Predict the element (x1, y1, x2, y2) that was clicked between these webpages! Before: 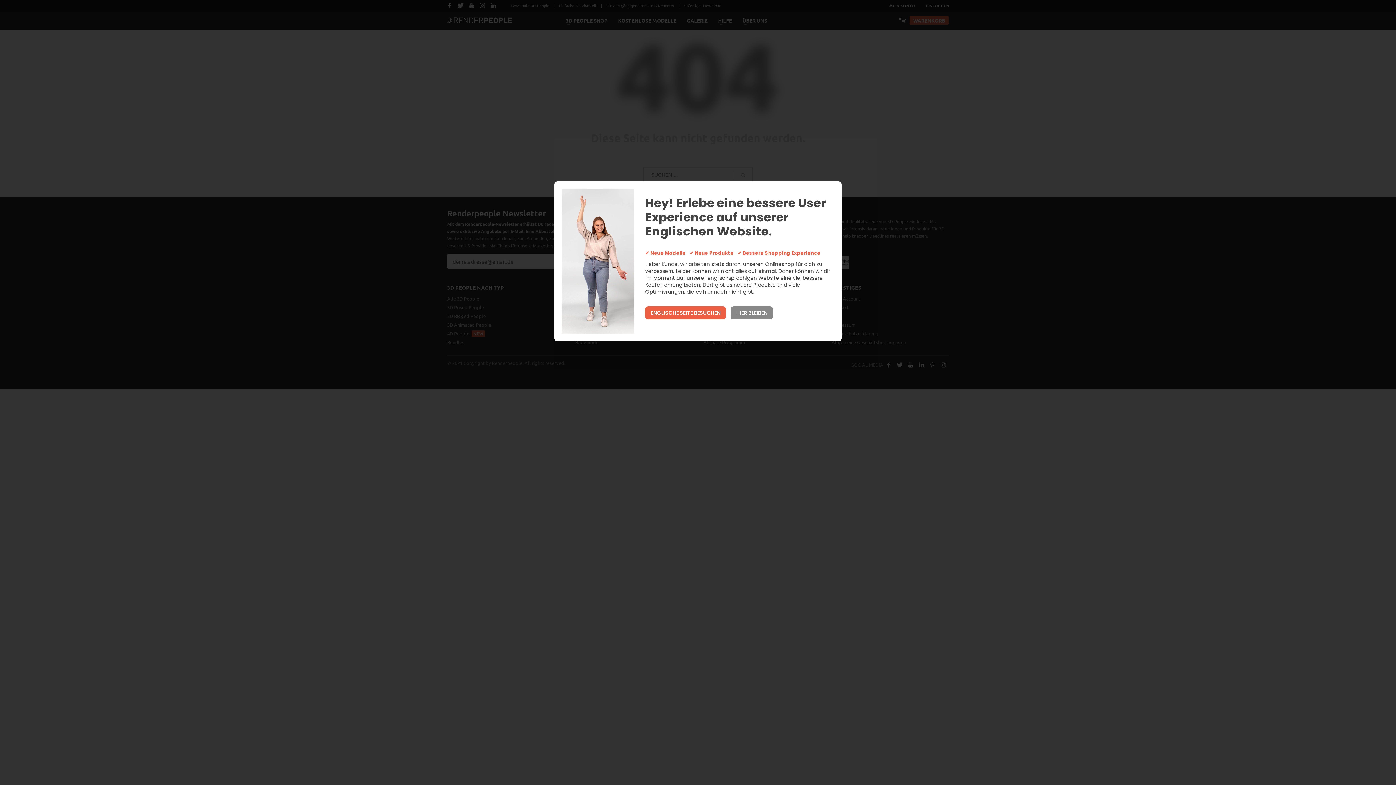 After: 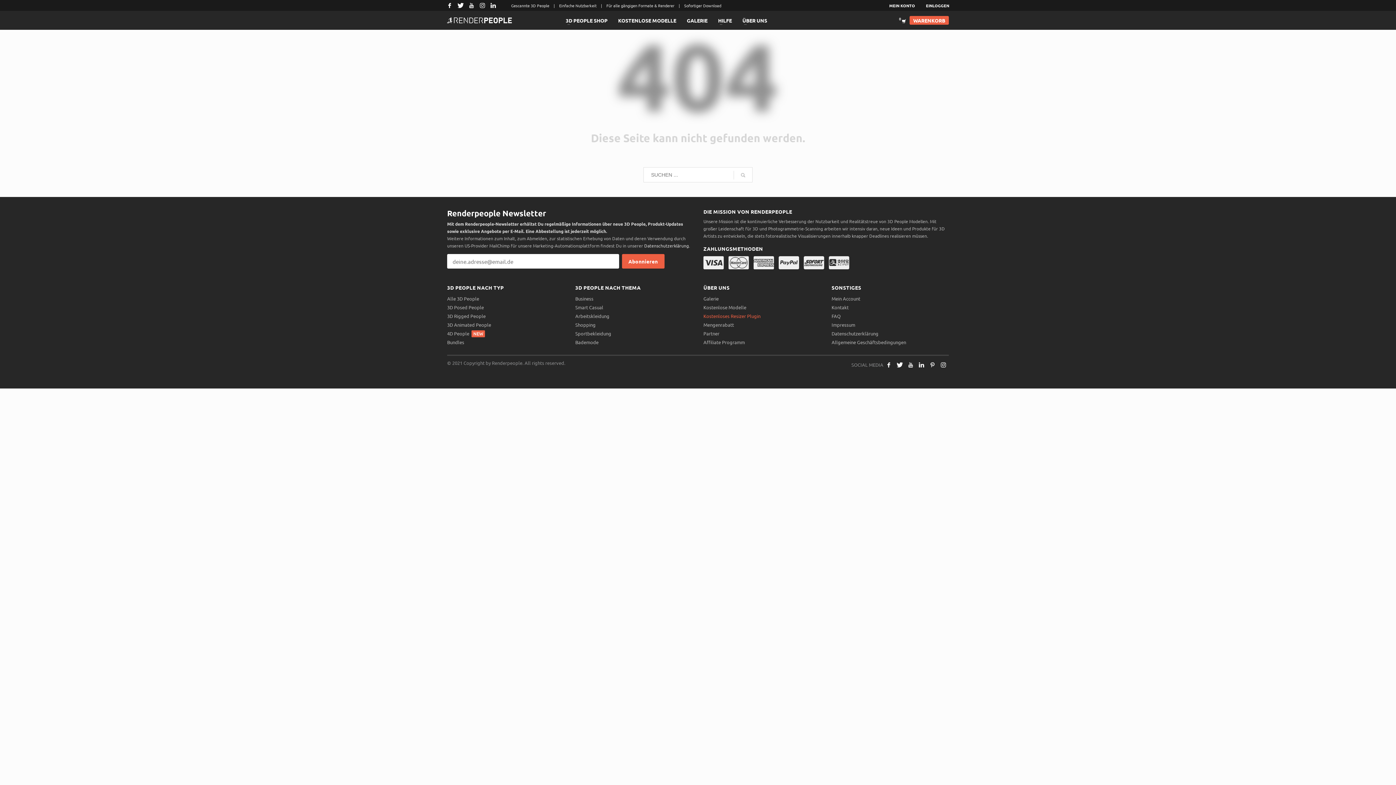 Action: label: HIER BLEIBEN bbox: (730, 306, 773, 319)